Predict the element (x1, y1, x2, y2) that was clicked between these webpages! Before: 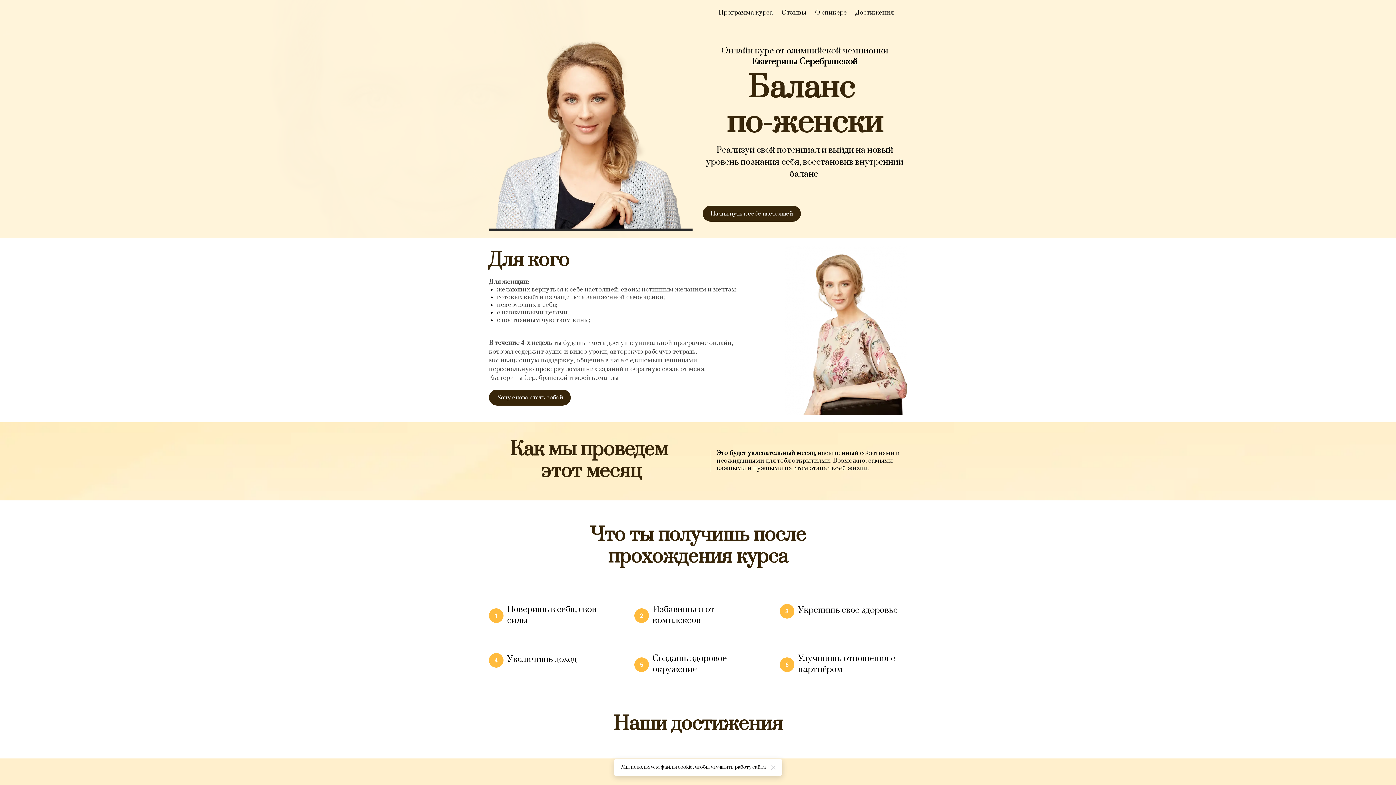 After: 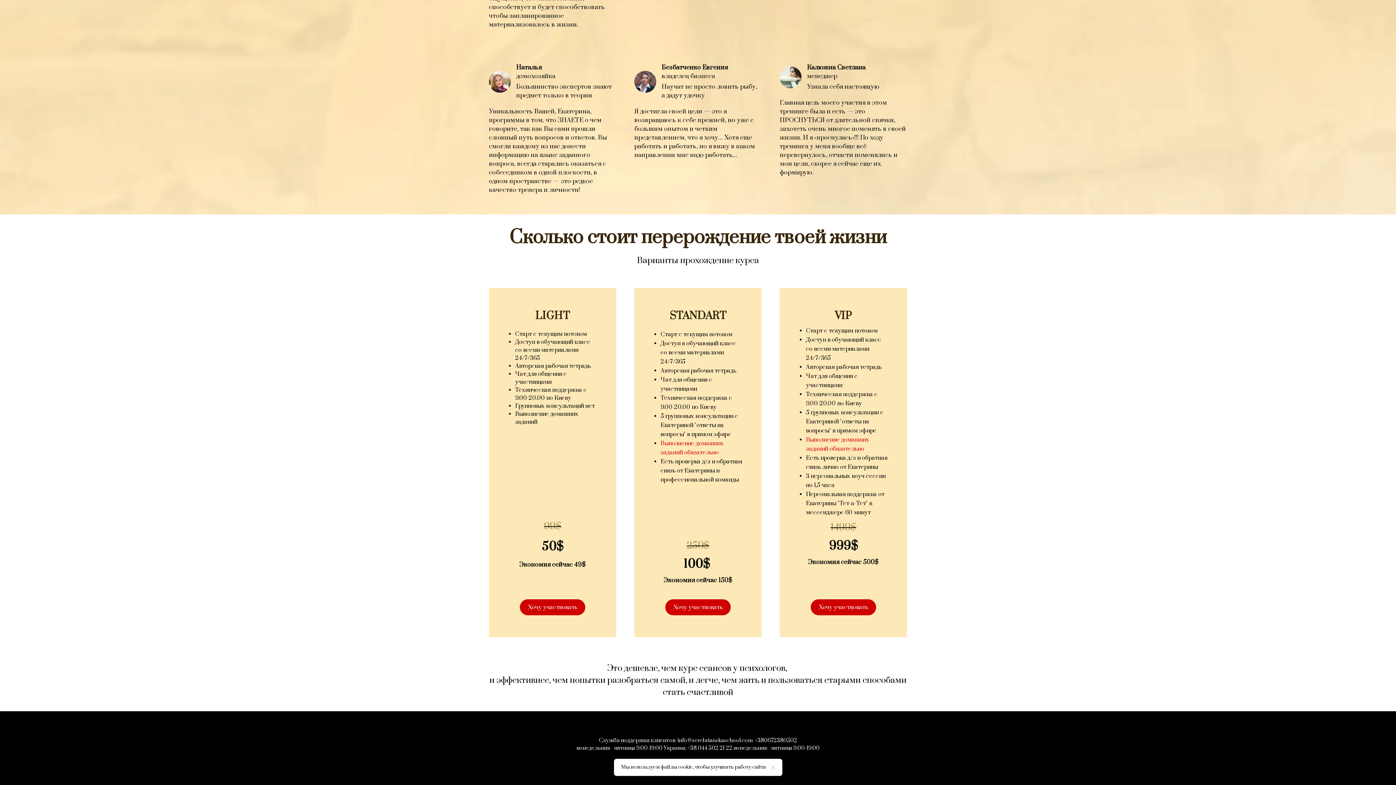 Action: bbox: (702, 205, 800, 221)